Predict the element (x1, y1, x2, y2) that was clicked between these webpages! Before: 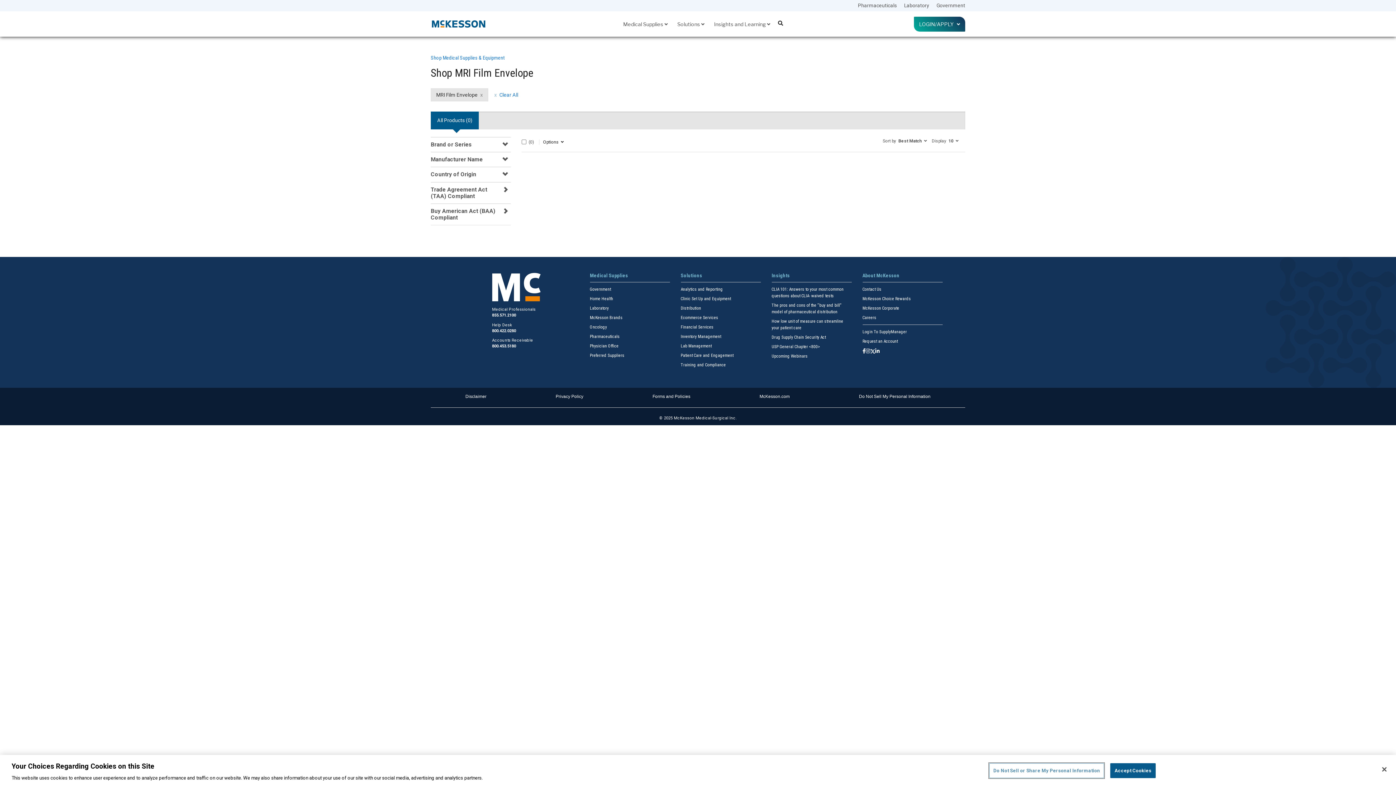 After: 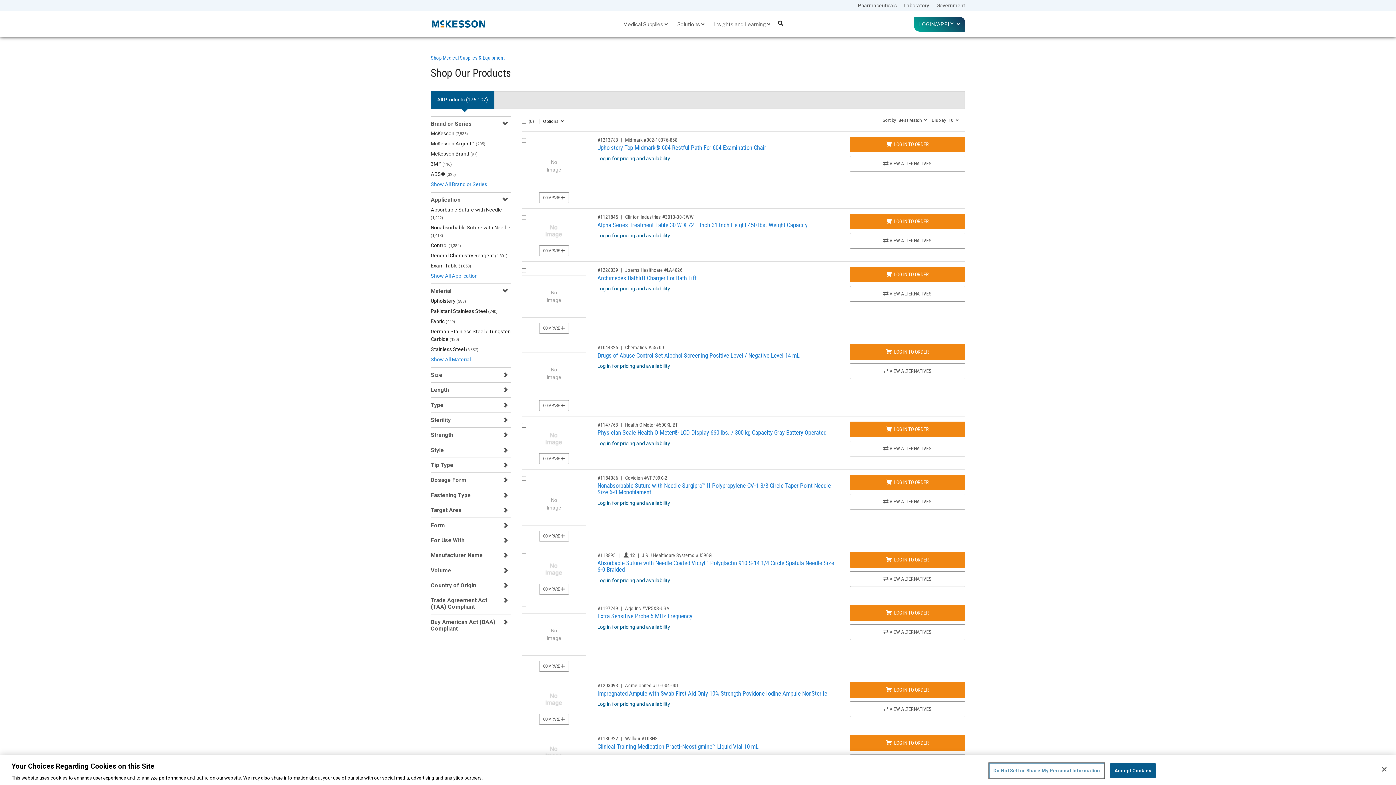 Action: bbox: (430, 88, 488, 101) label: MRI Film Envelope filter clear